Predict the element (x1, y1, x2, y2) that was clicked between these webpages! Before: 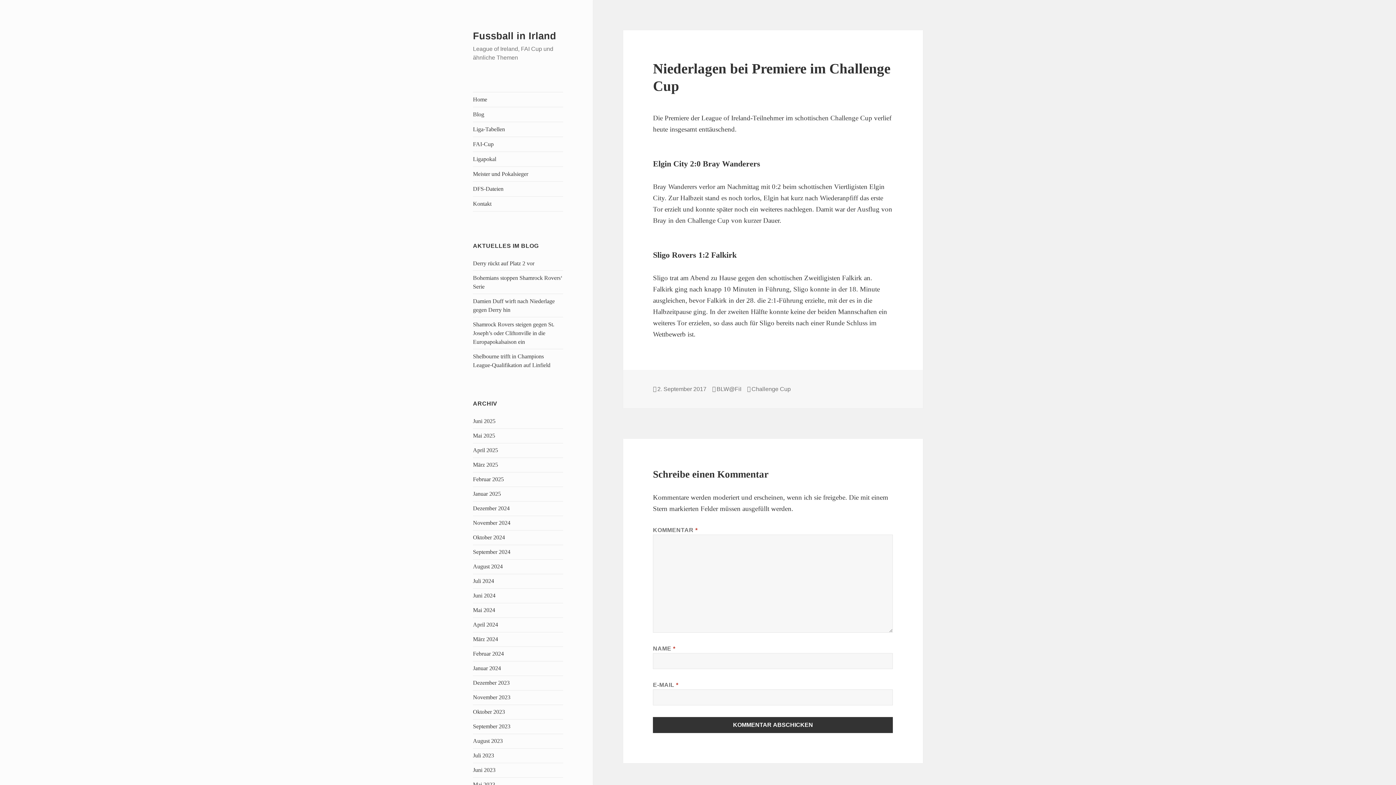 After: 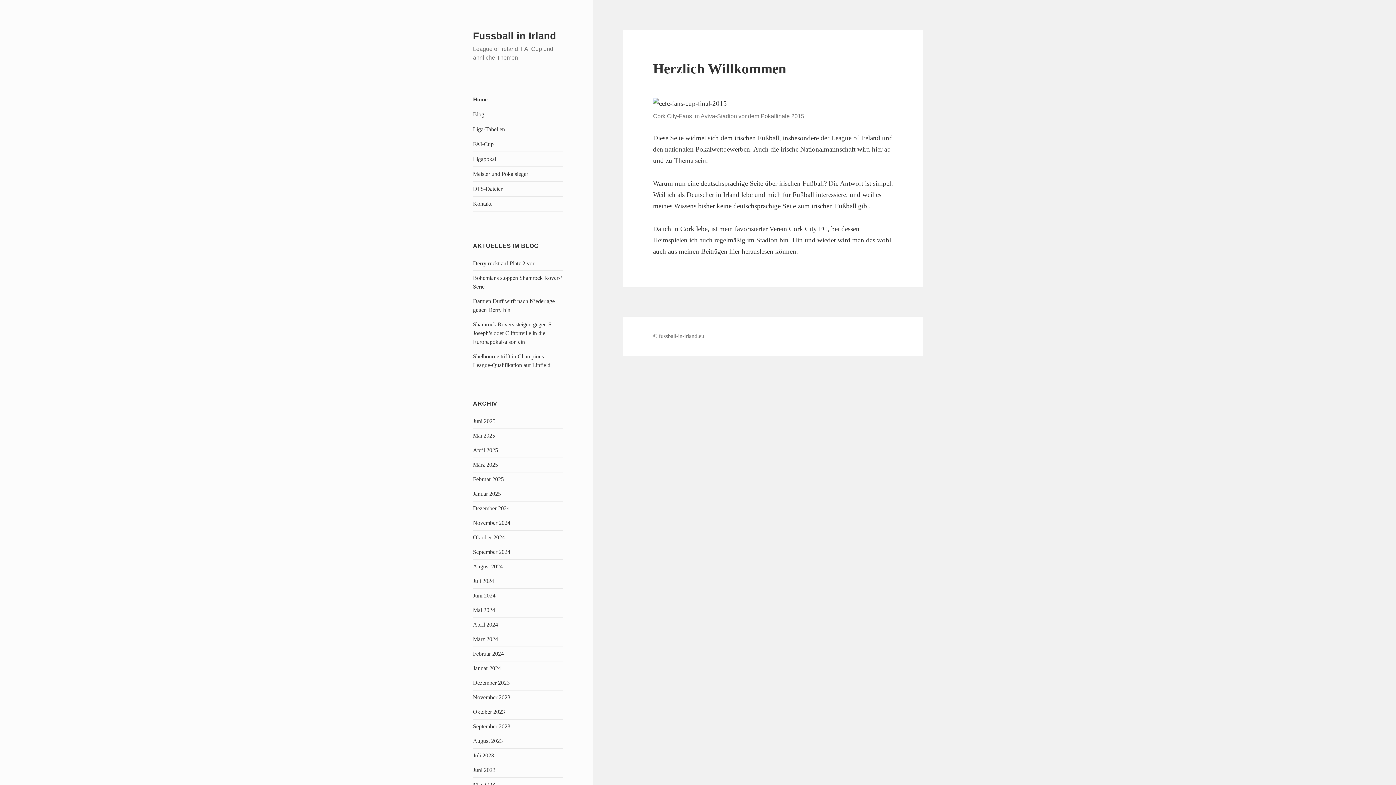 Action: label: Home bbox: (473, 92, 563, 106)